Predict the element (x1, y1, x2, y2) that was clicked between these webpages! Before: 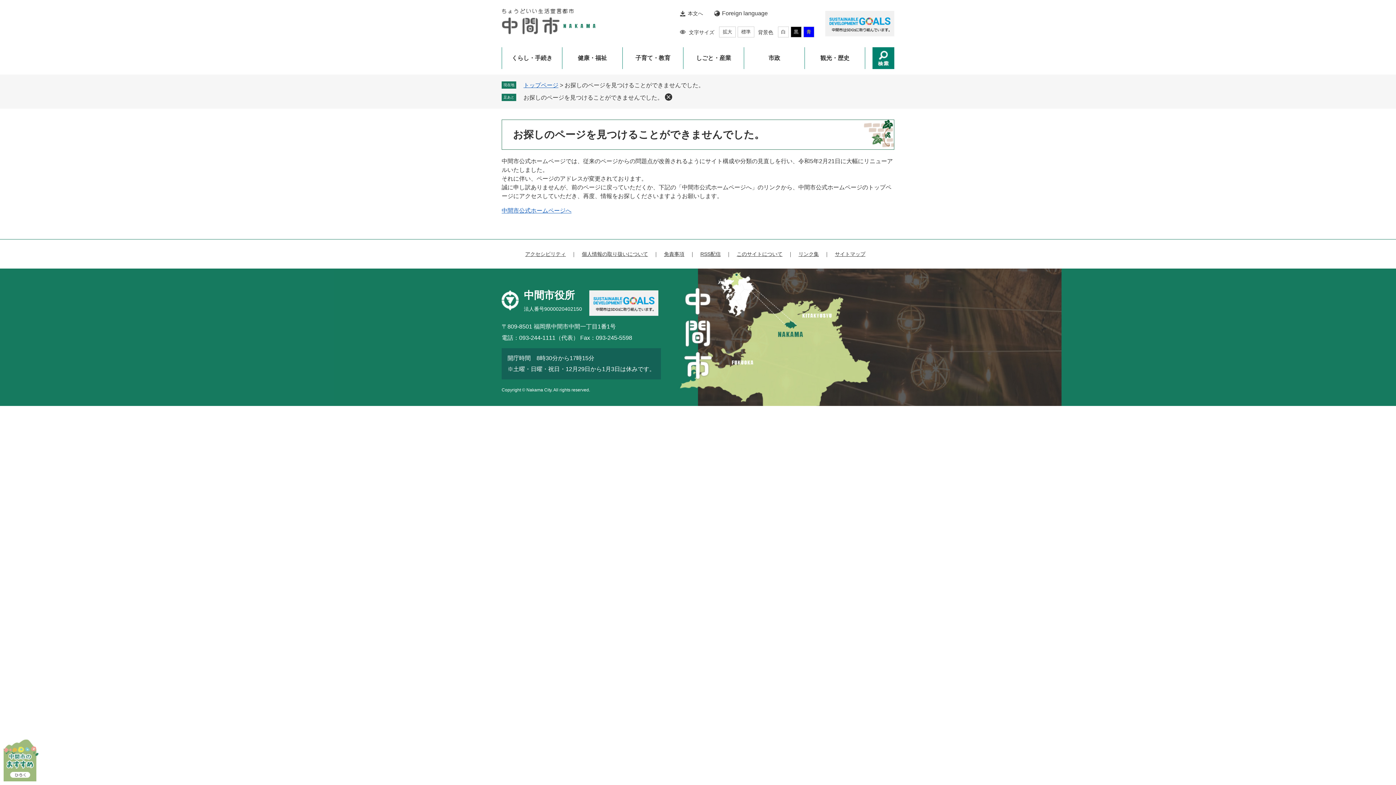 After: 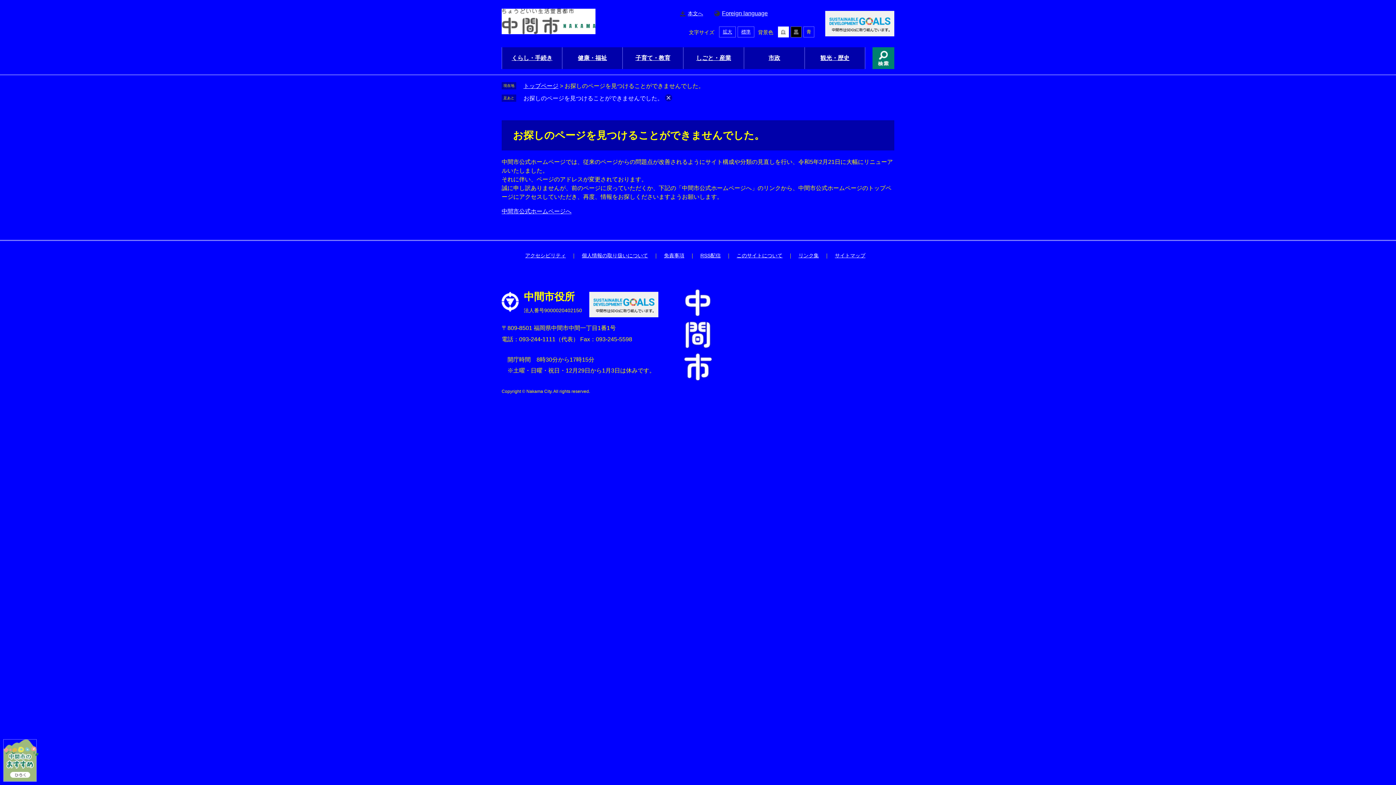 Action: label: 青 bbox: (803, 26, 814, 37)